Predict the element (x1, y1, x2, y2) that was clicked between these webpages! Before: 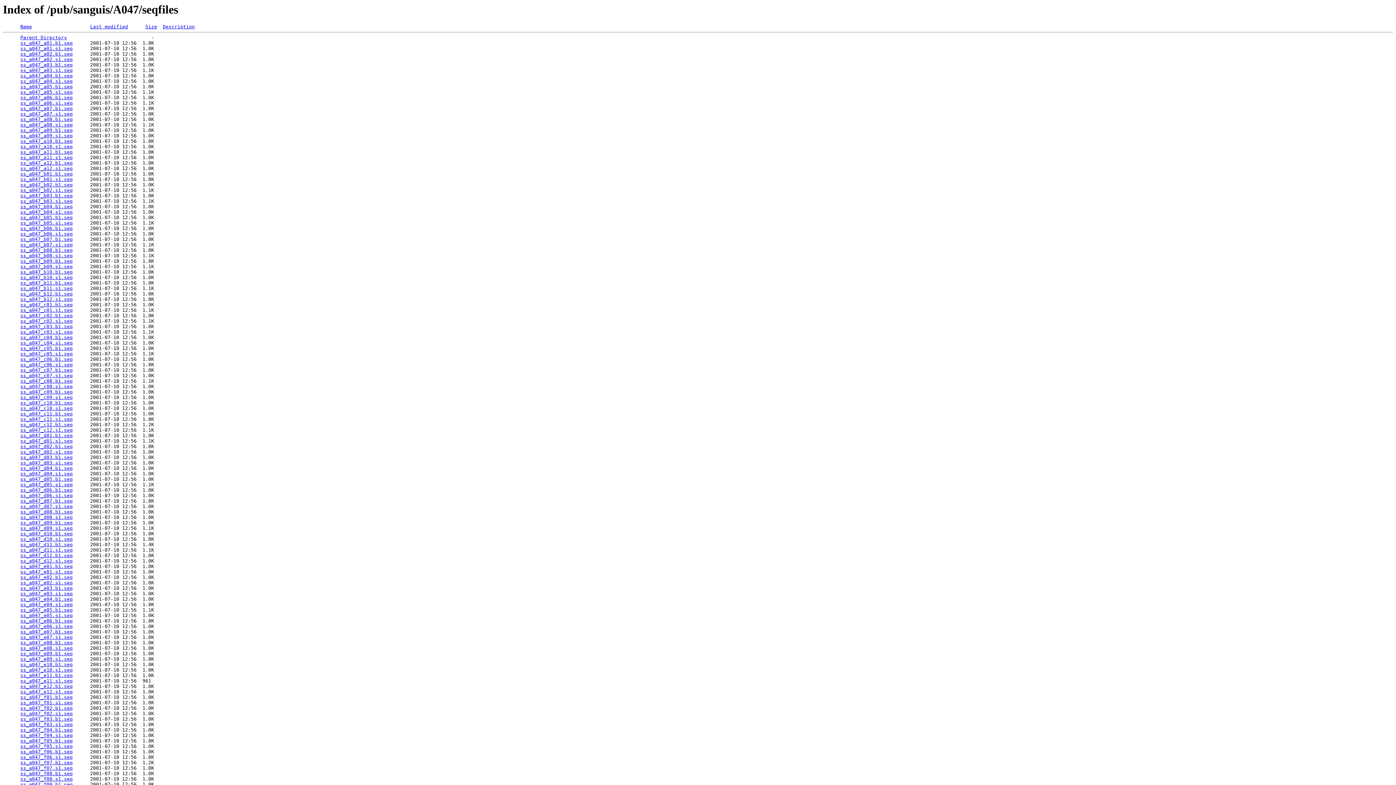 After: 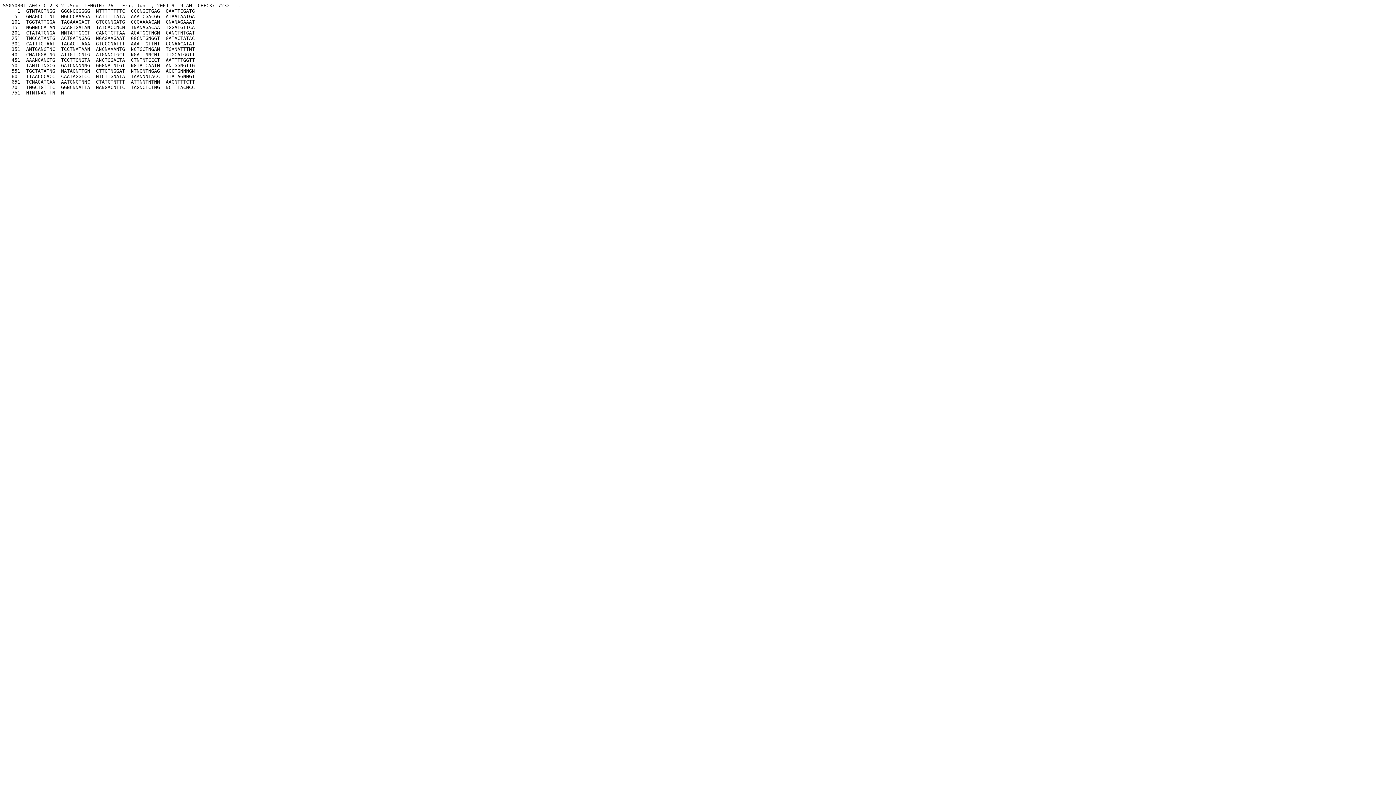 Action: label: ss_a047_c12.s1.seq bbox: (20, 427, 72, 433)